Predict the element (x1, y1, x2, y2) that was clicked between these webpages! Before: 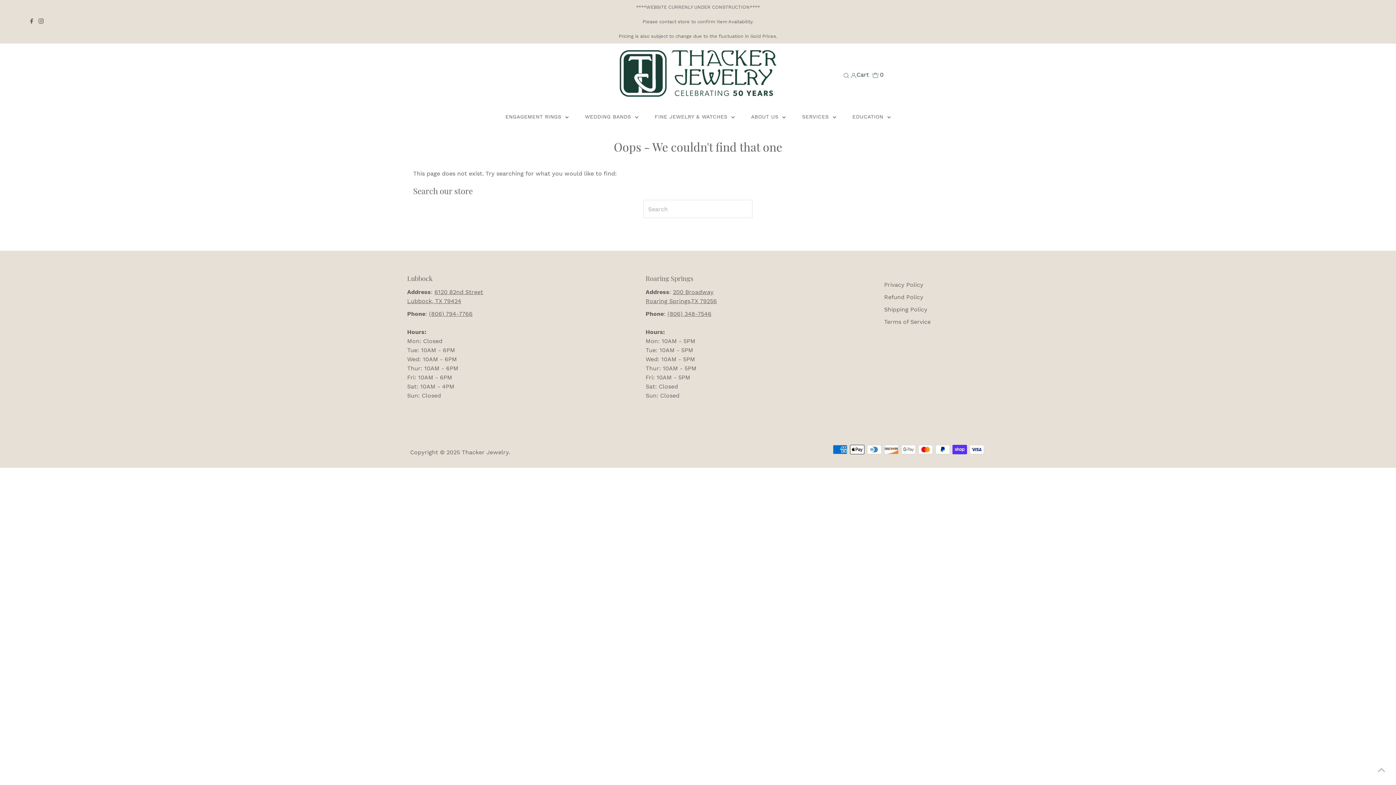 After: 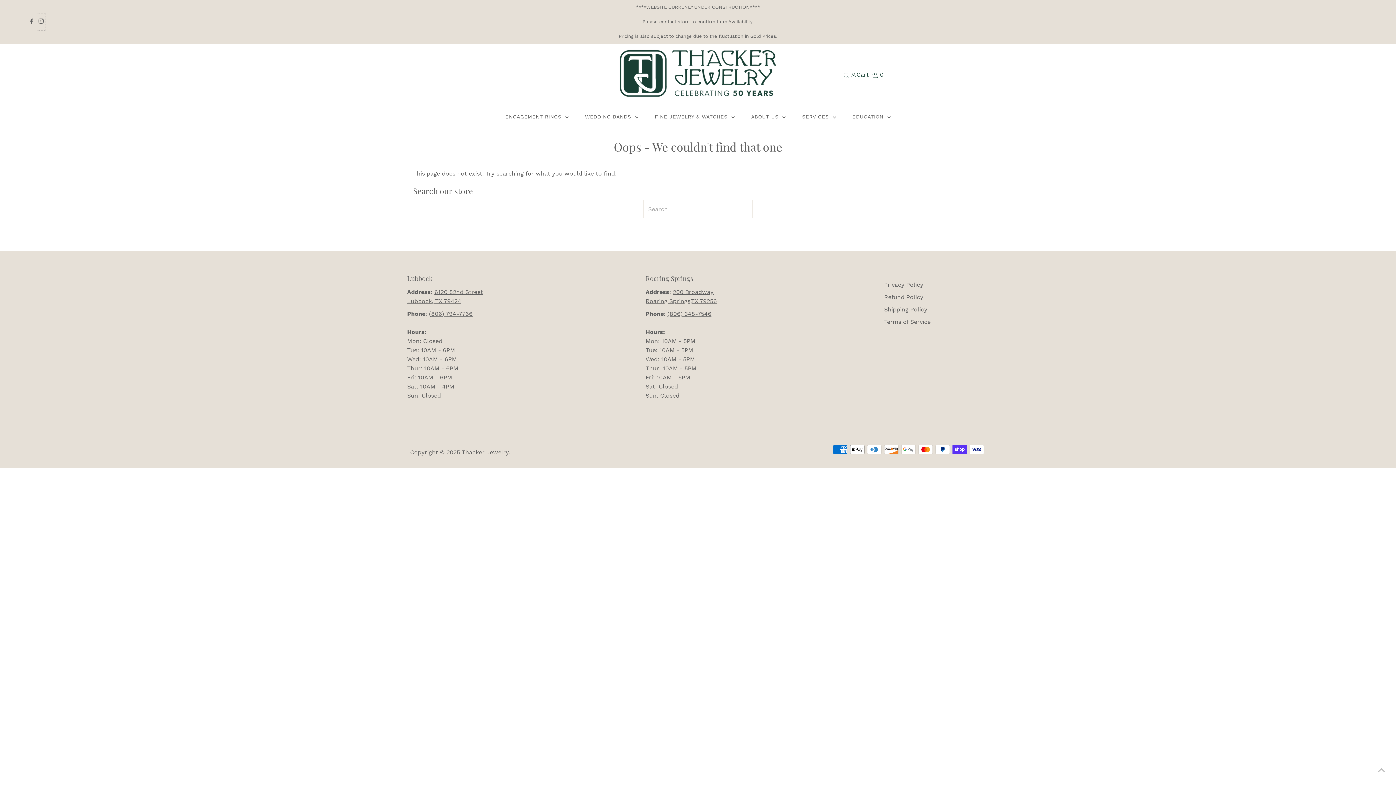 Action: bbox: (36, 13, 45, 30) label: Instagram